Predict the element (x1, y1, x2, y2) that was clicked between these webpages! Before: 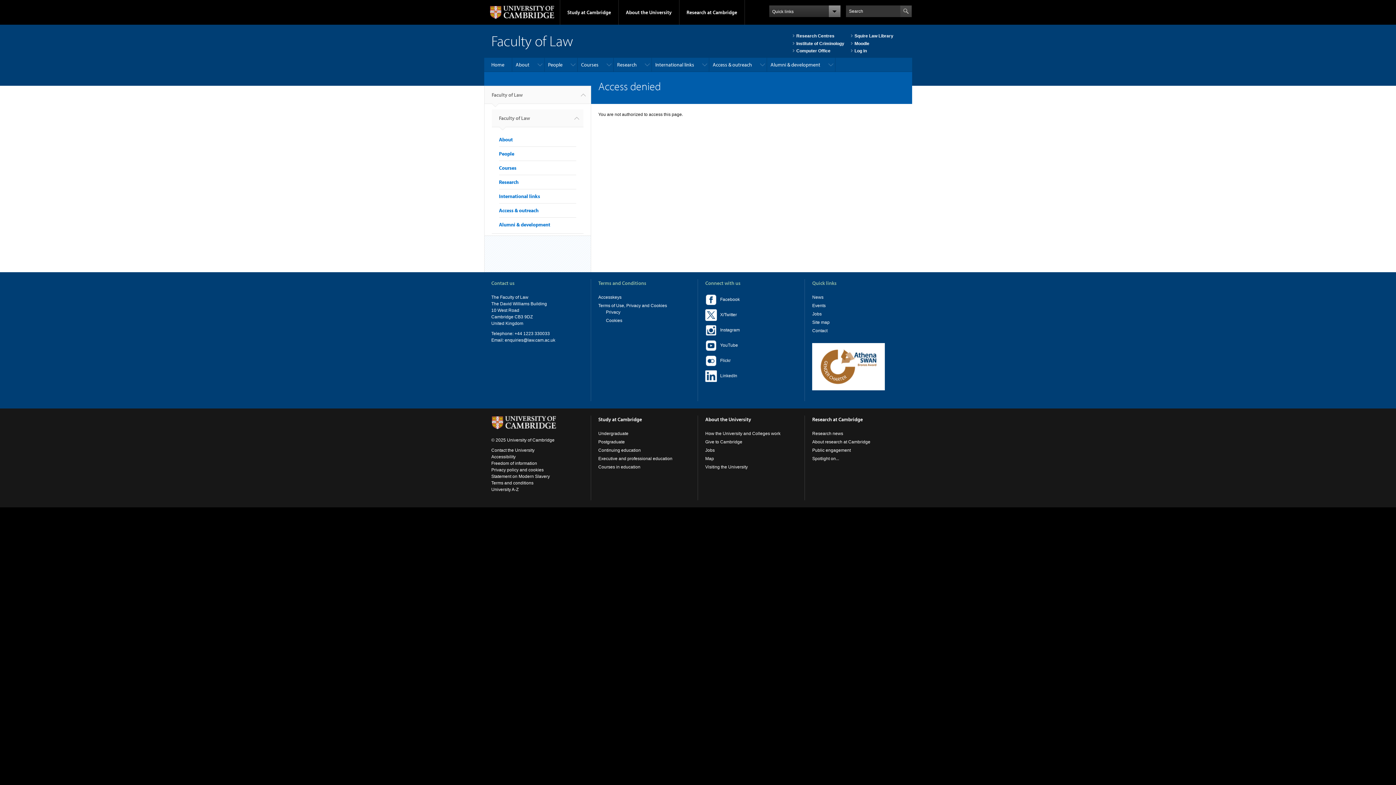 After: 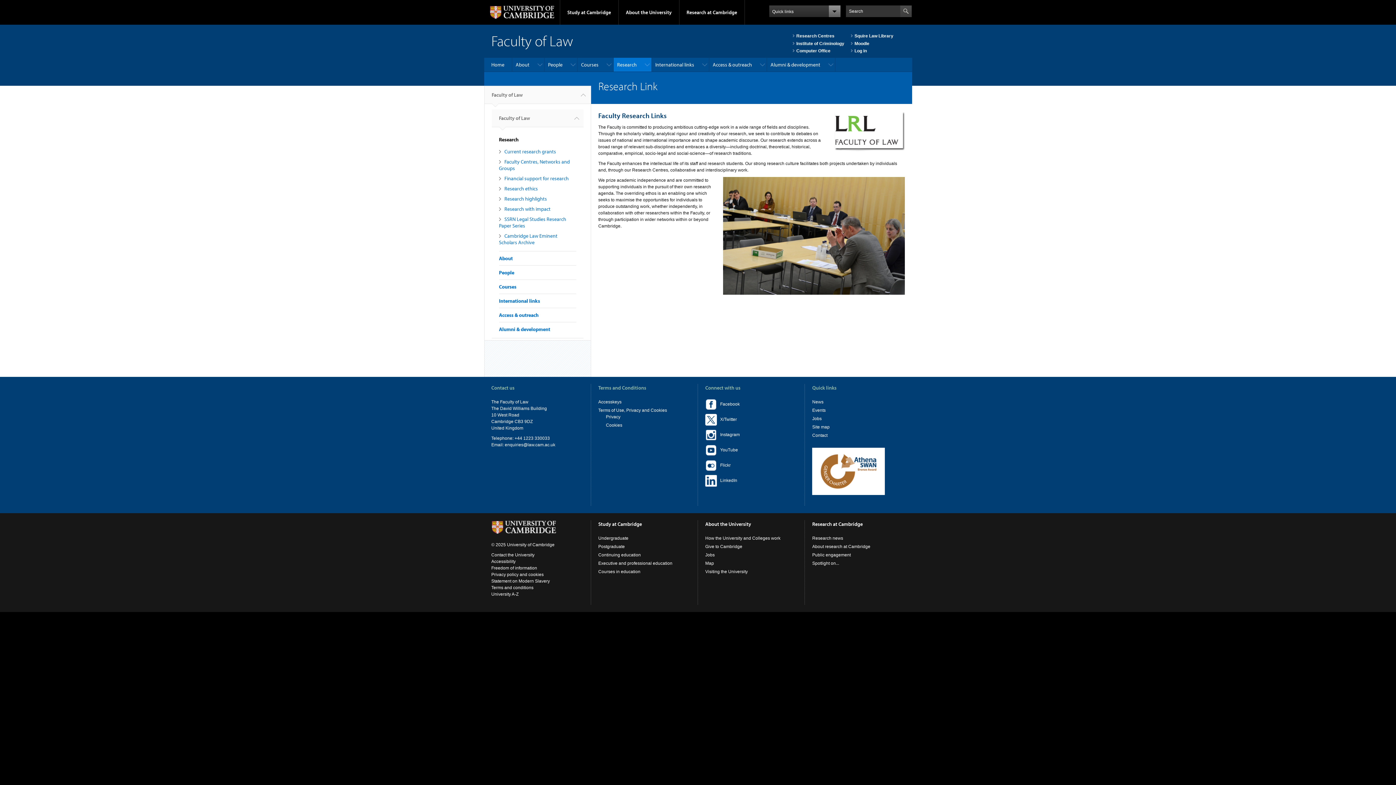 Action: label: Research bbox: (499, 178, 518, 185)